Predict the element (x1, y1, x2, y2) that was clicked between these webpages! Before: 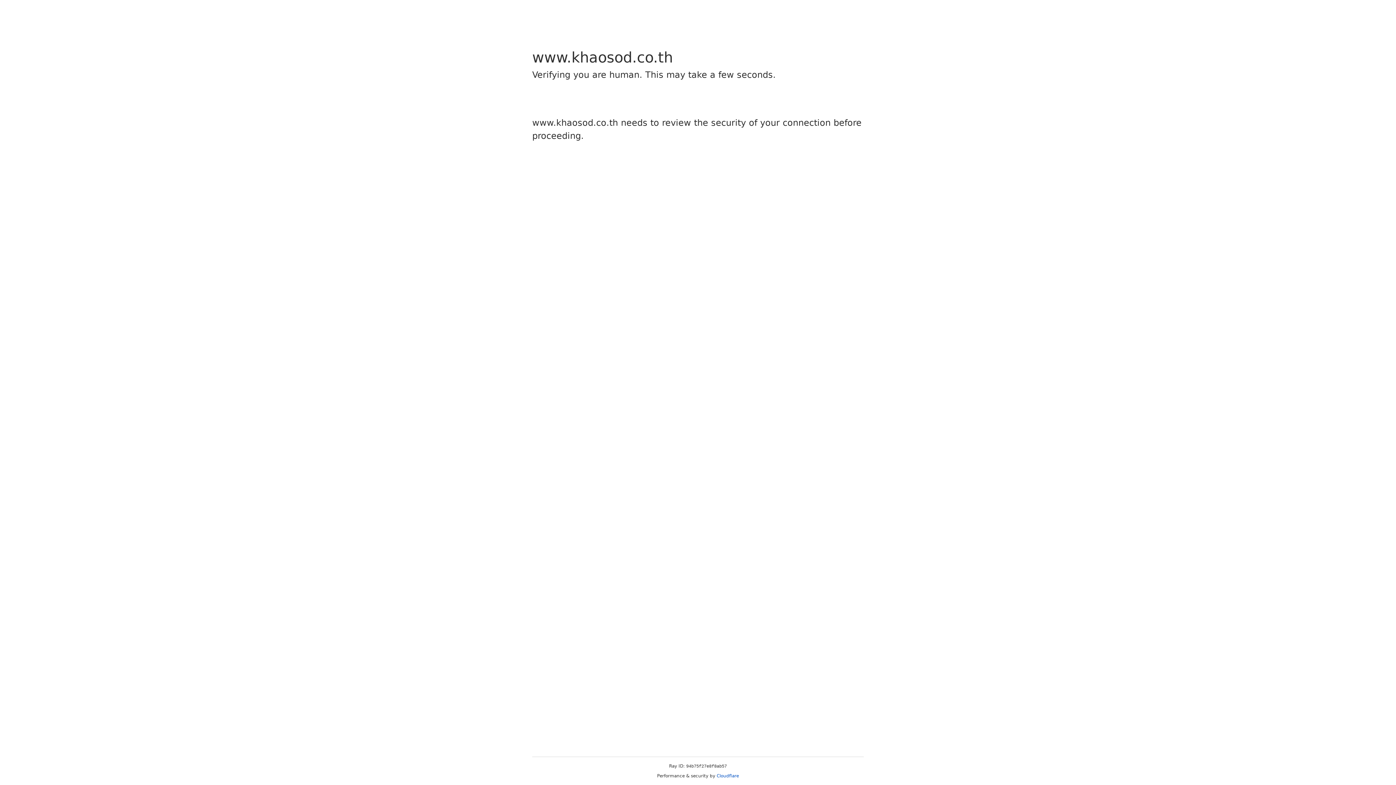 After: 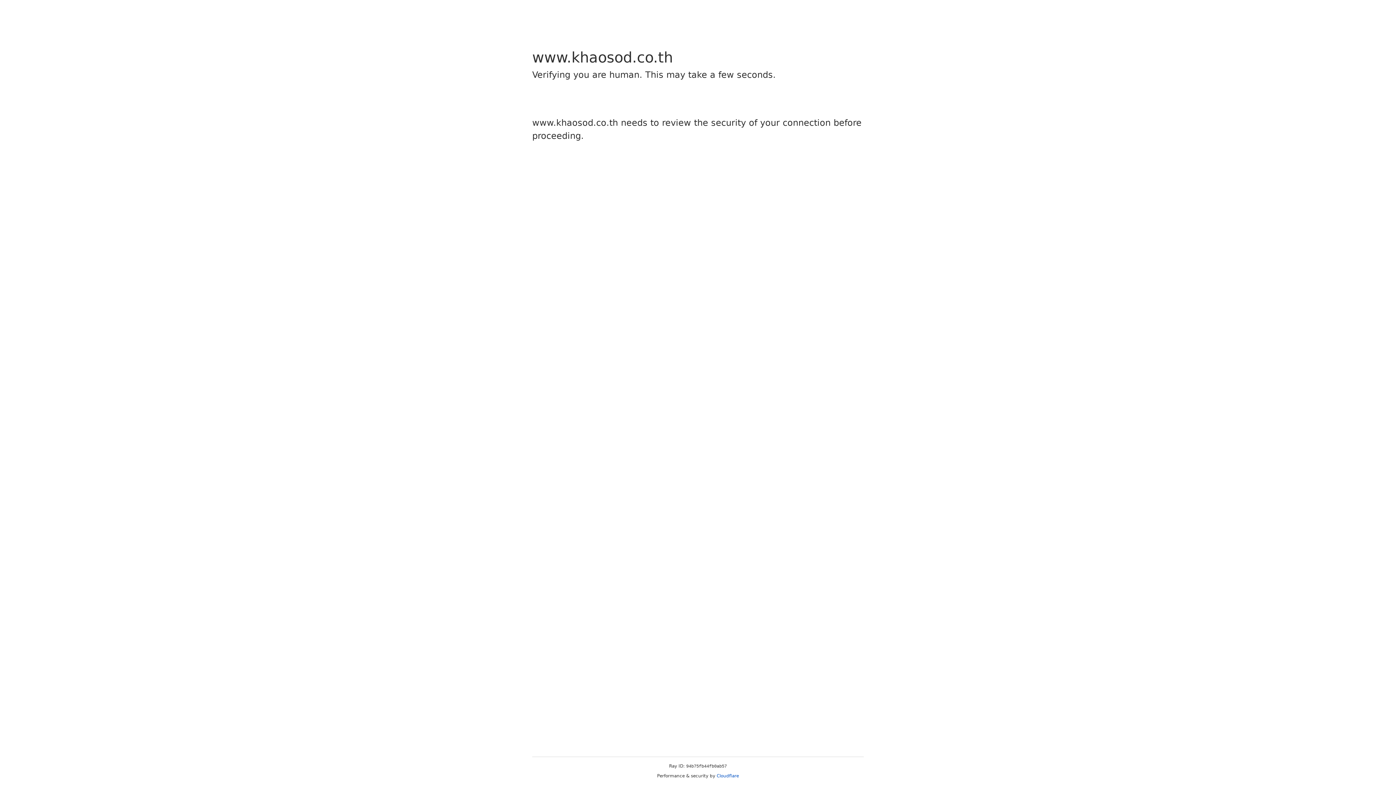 Action: label: Cloudflare bbox: (716, 773, 739, 778)